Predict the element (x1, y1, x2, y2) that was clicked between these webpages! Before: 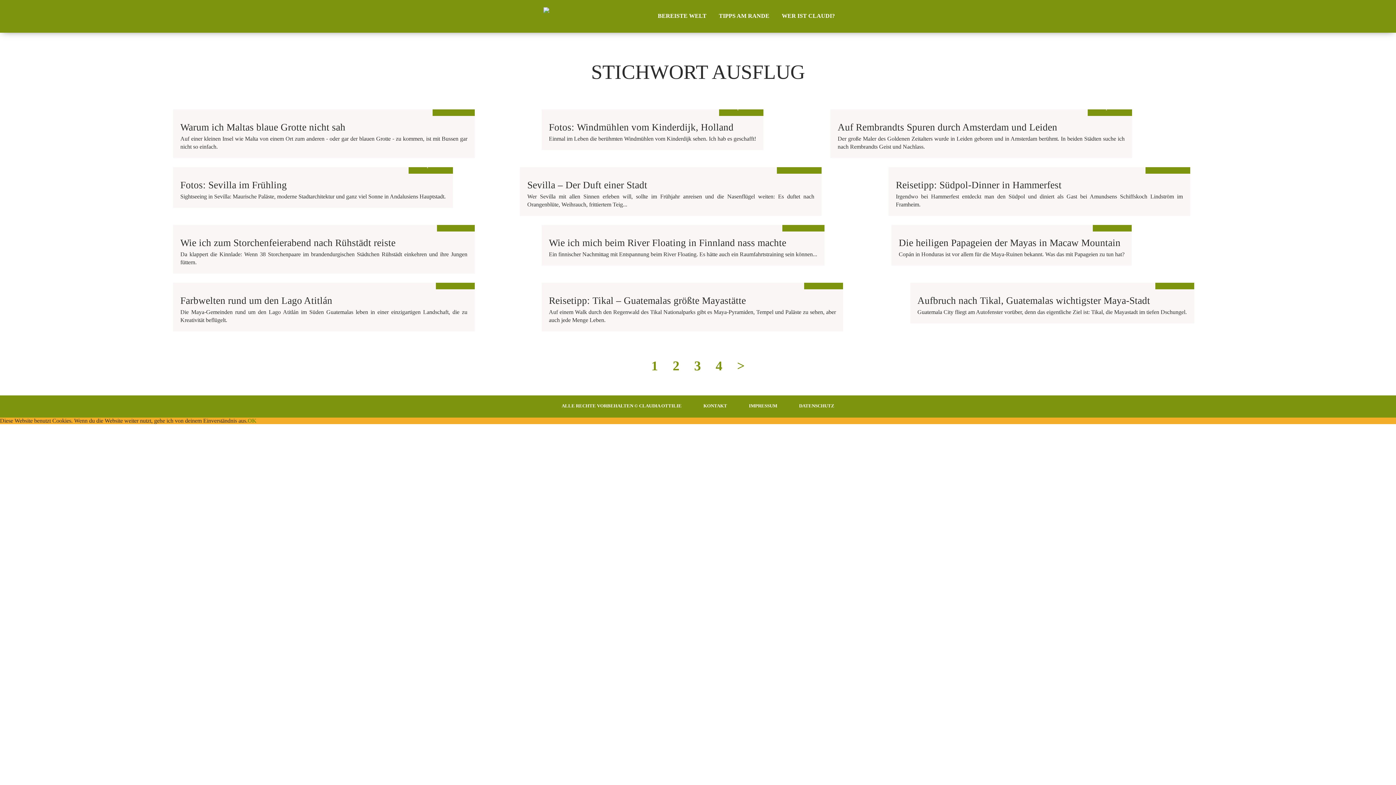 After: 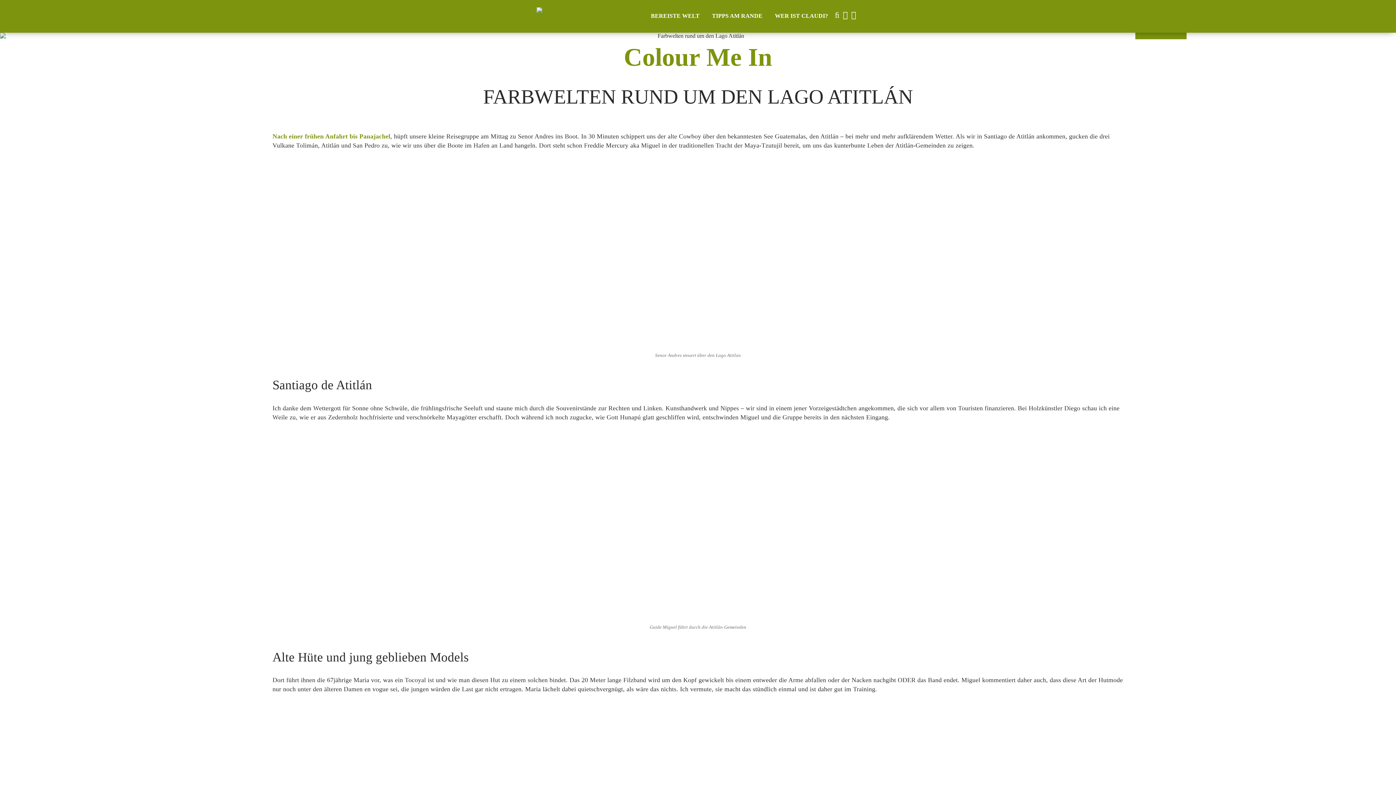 Action: bbox: (173, 294, 474, 306) label: Farbwelten rund um den Lago Atitlán